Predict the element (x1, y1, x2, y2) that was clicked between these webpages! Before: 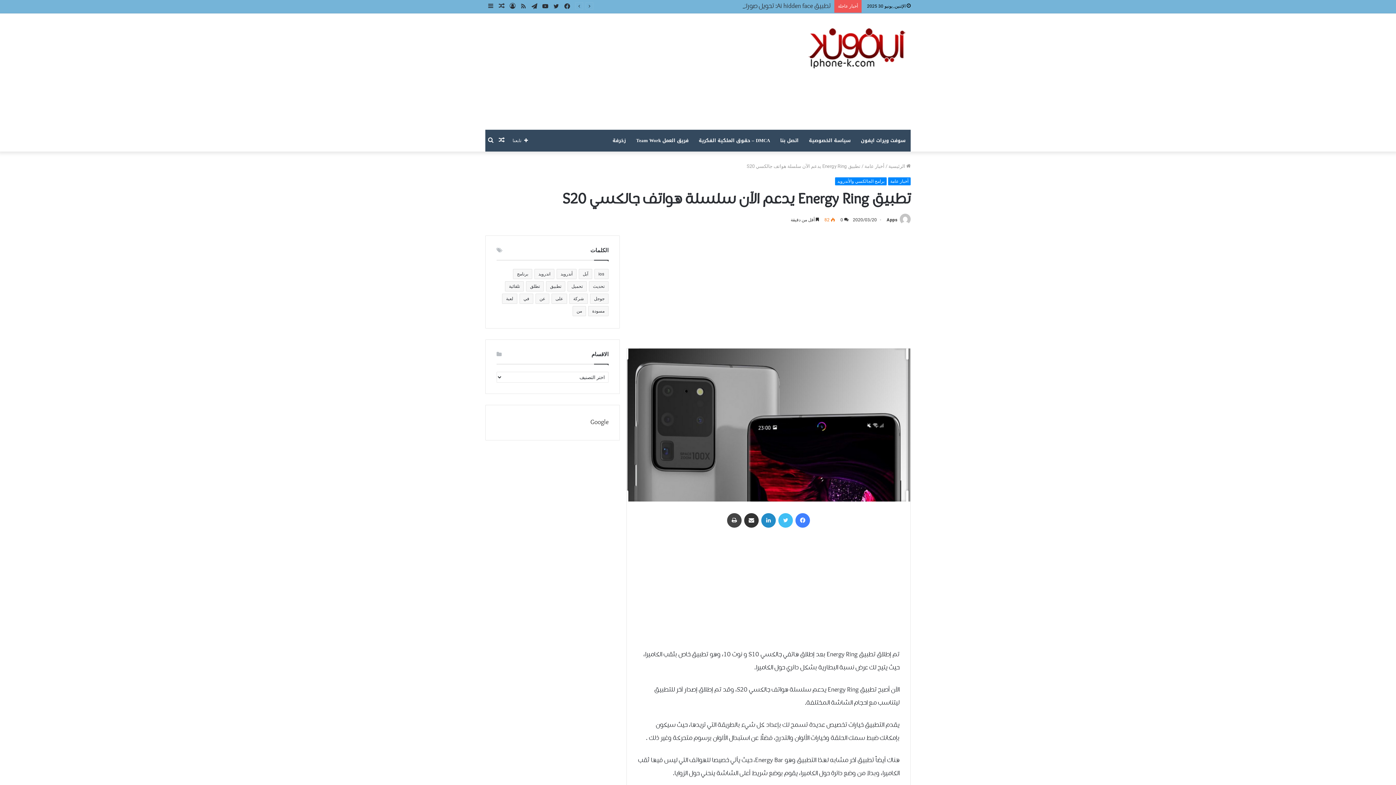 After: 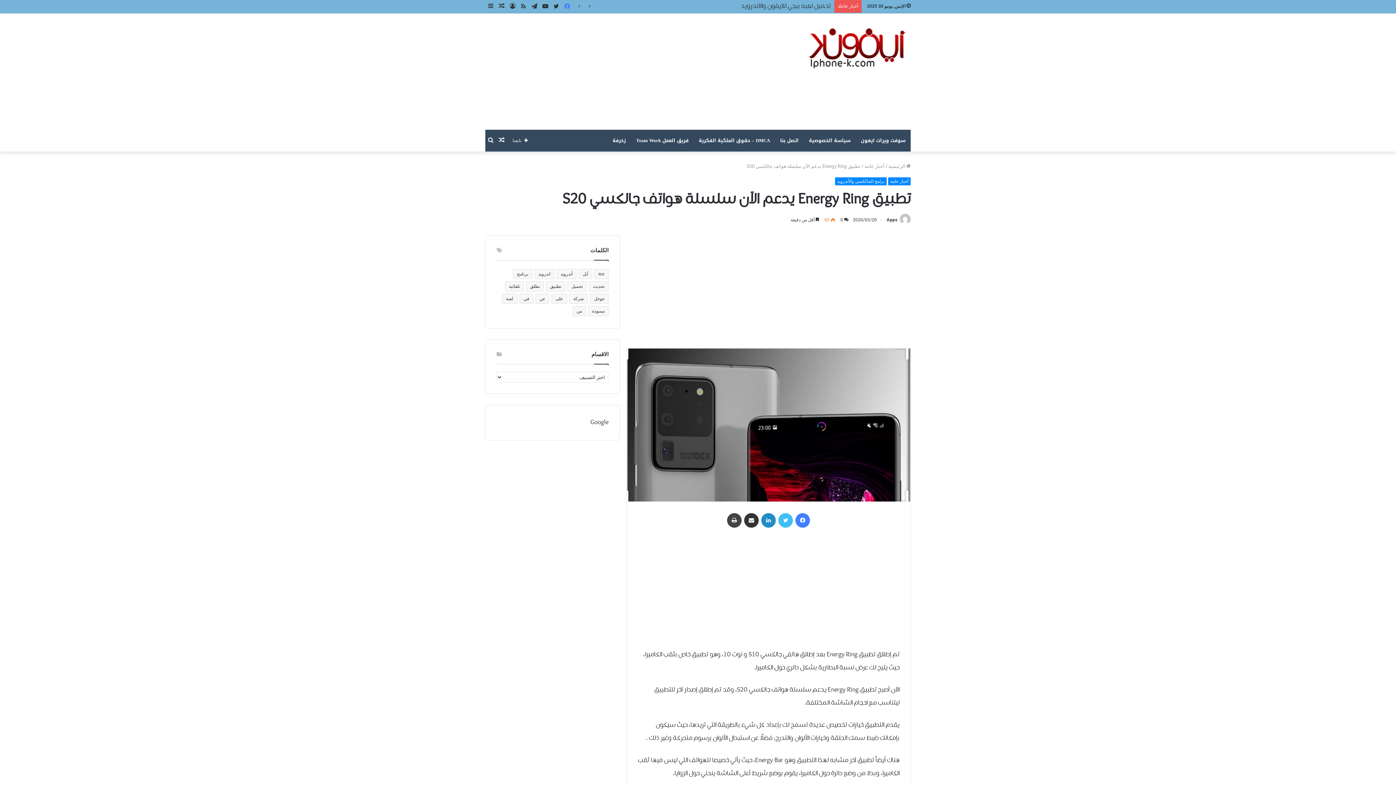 Action: bbox: (561, 0, 572, 13) label: فيسبوك